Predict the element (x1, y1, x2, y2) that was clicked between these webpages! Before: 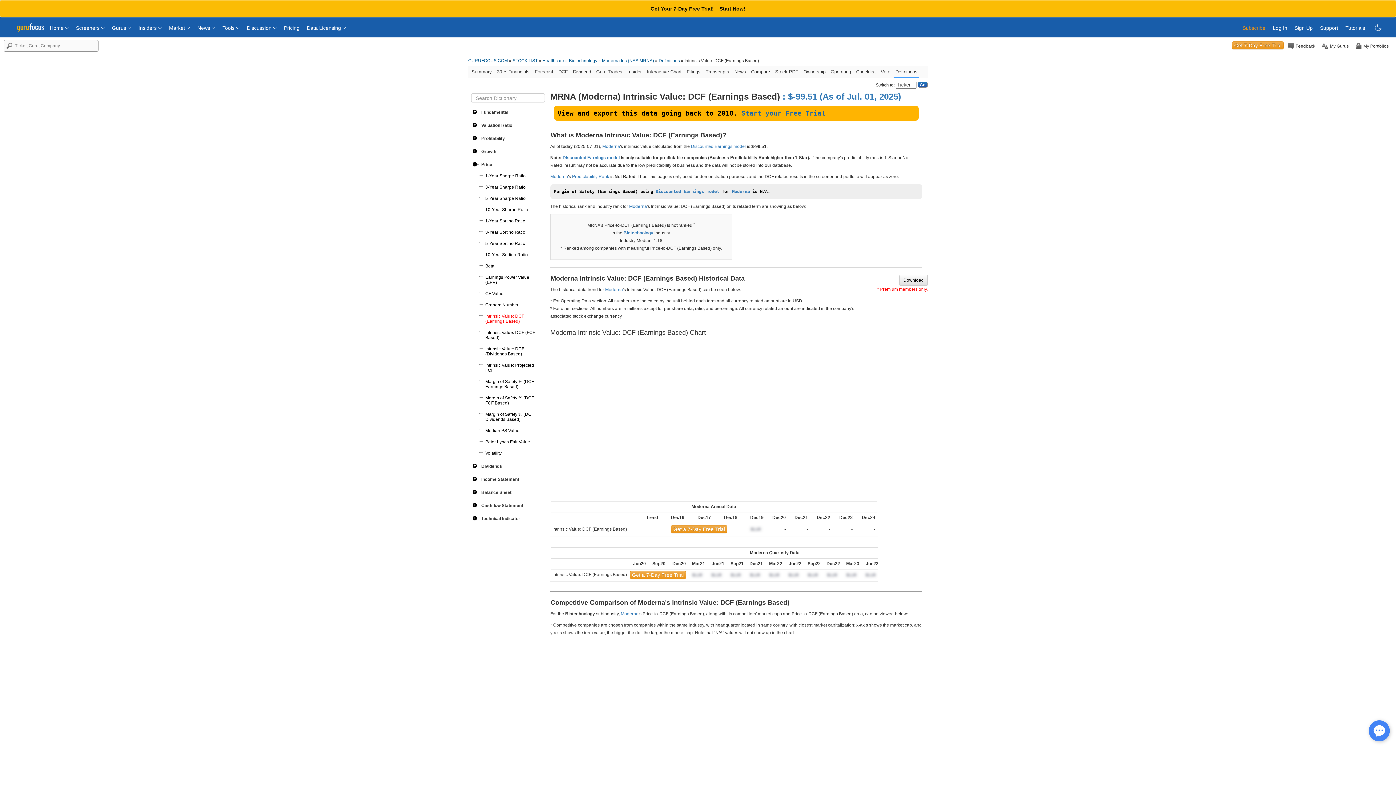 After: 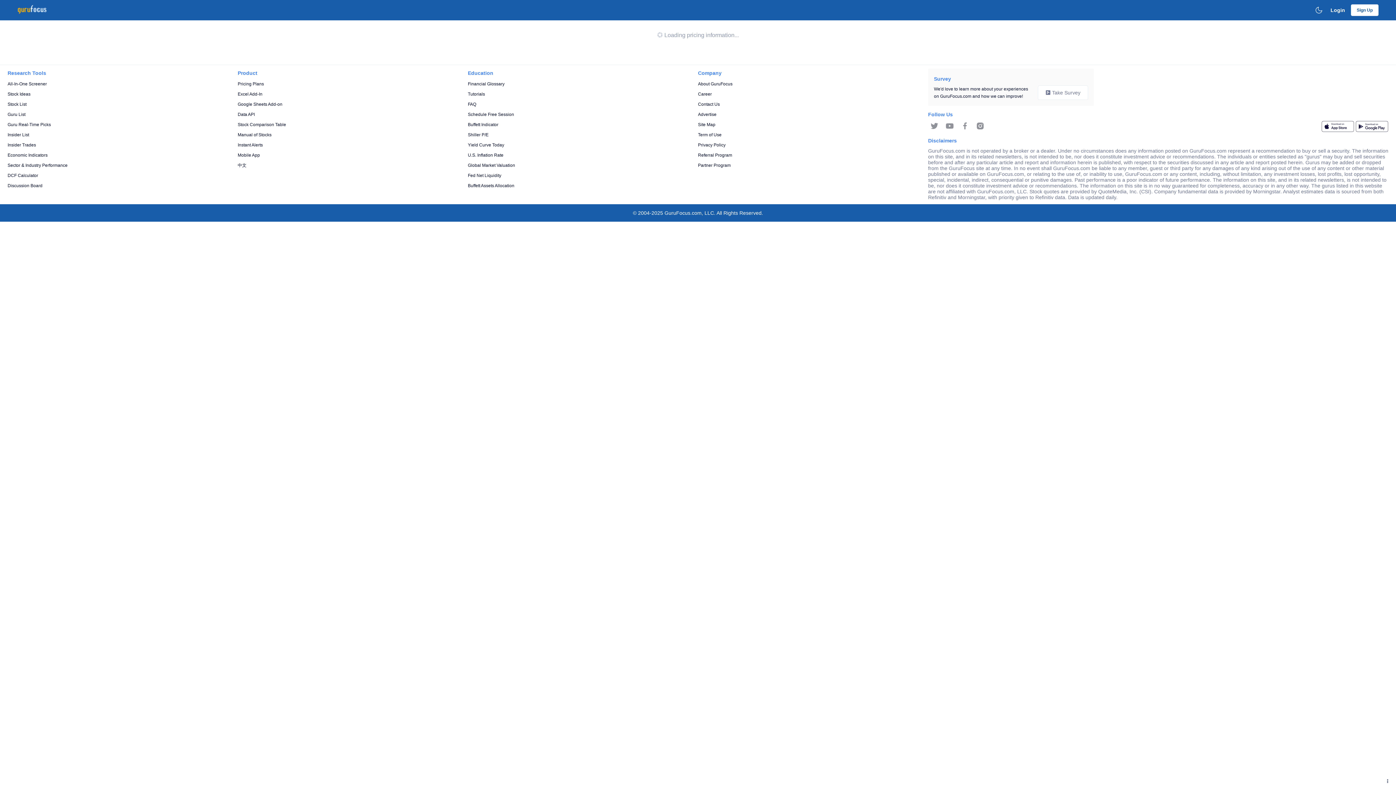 Action: bbox: (766, 572, 782, 577)